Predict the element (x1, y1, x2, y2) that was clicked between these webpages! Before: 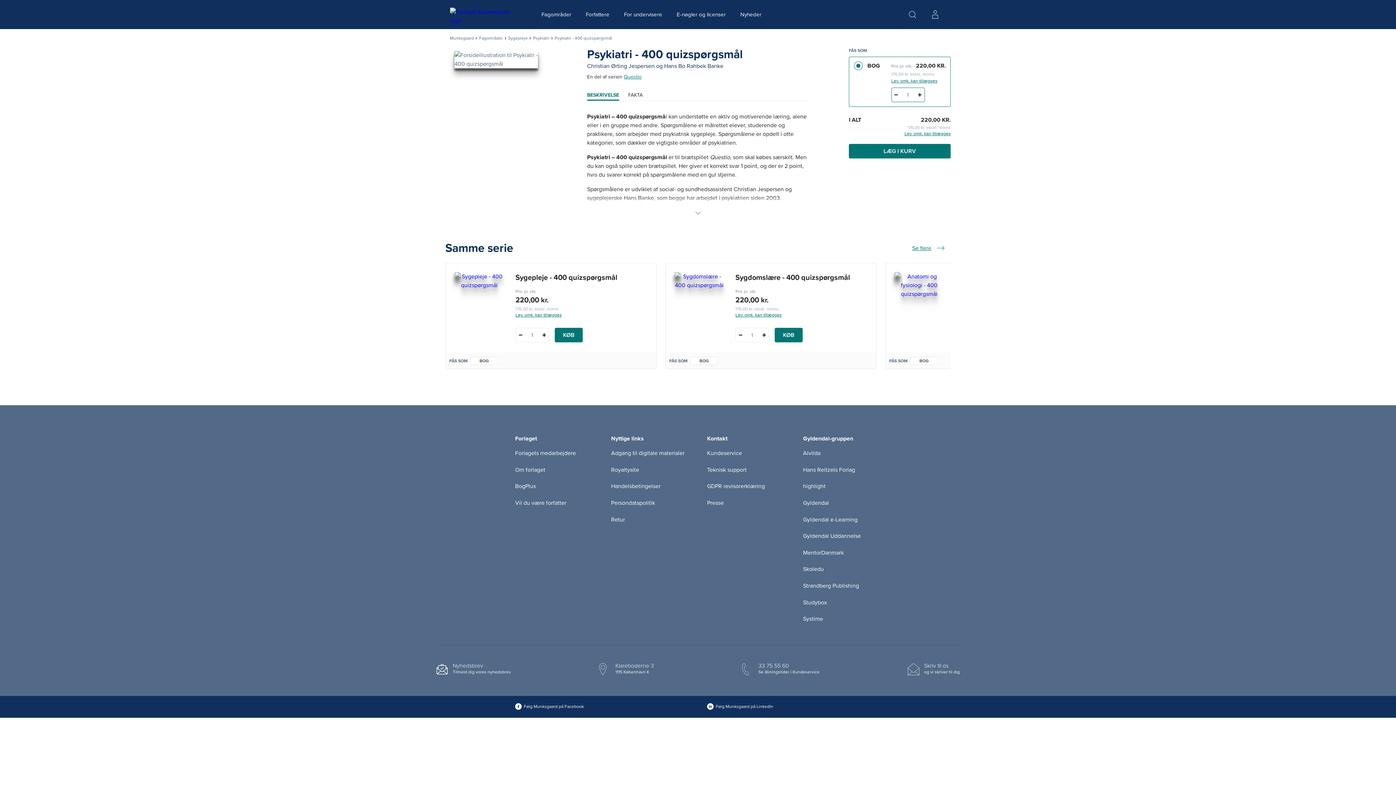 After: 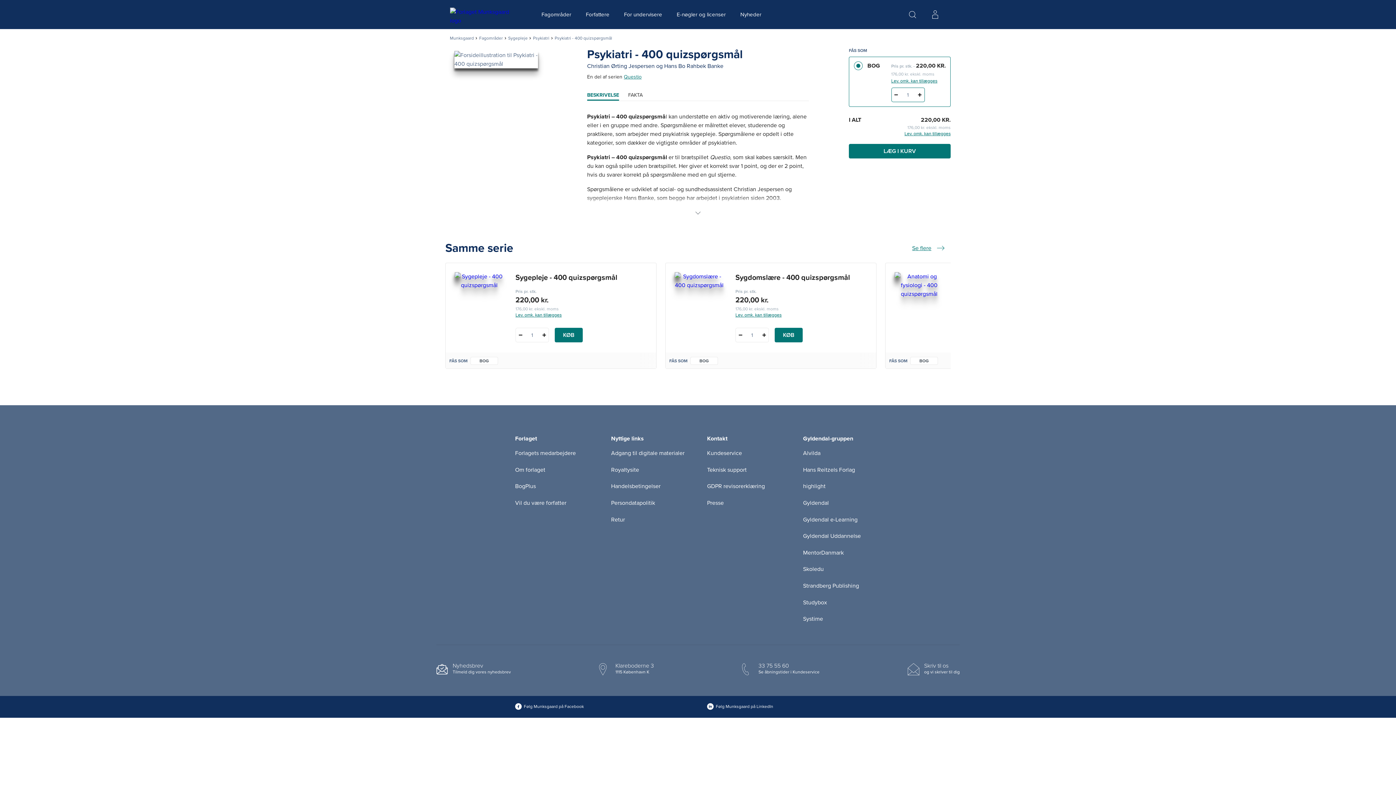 Action: bbox: (803, 516, 857, 523) label: Gyldendal e-Learning